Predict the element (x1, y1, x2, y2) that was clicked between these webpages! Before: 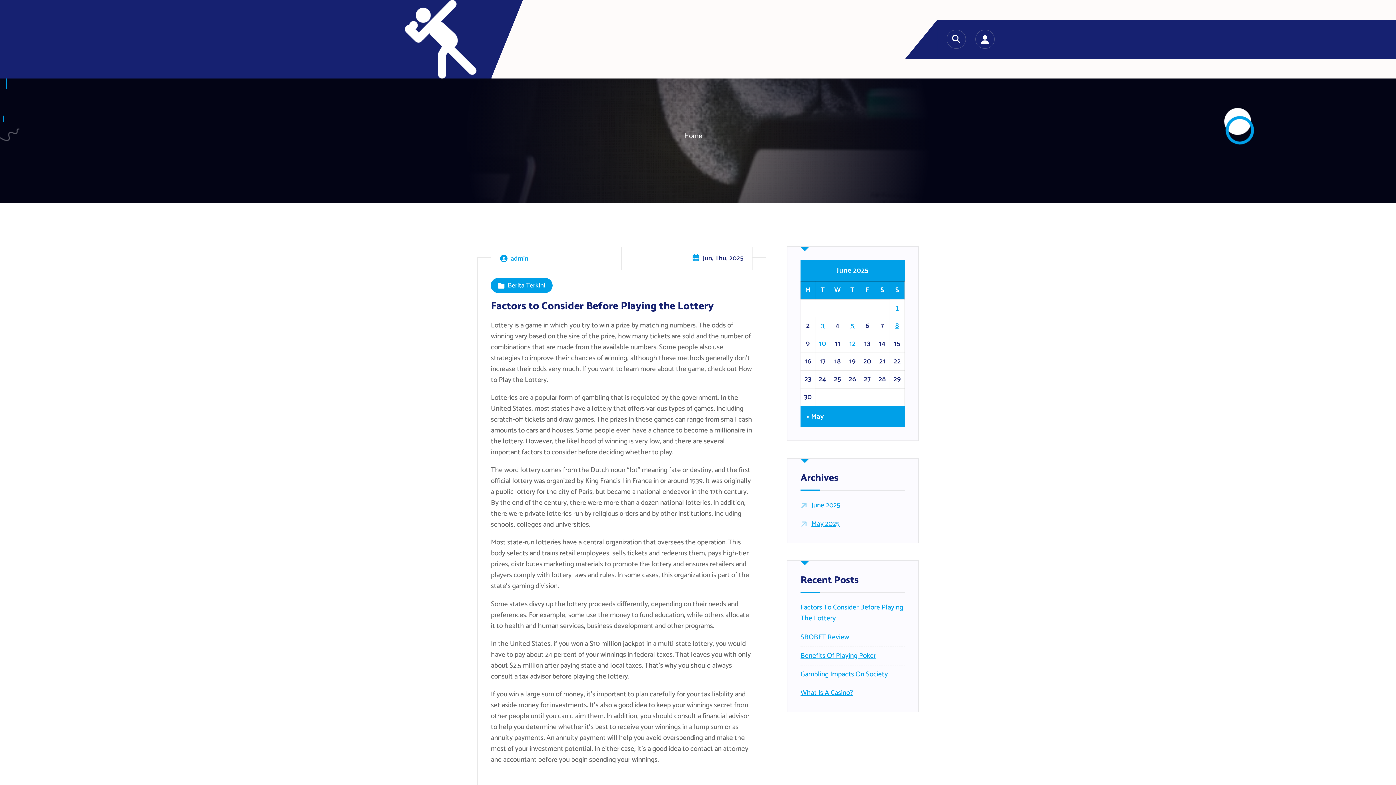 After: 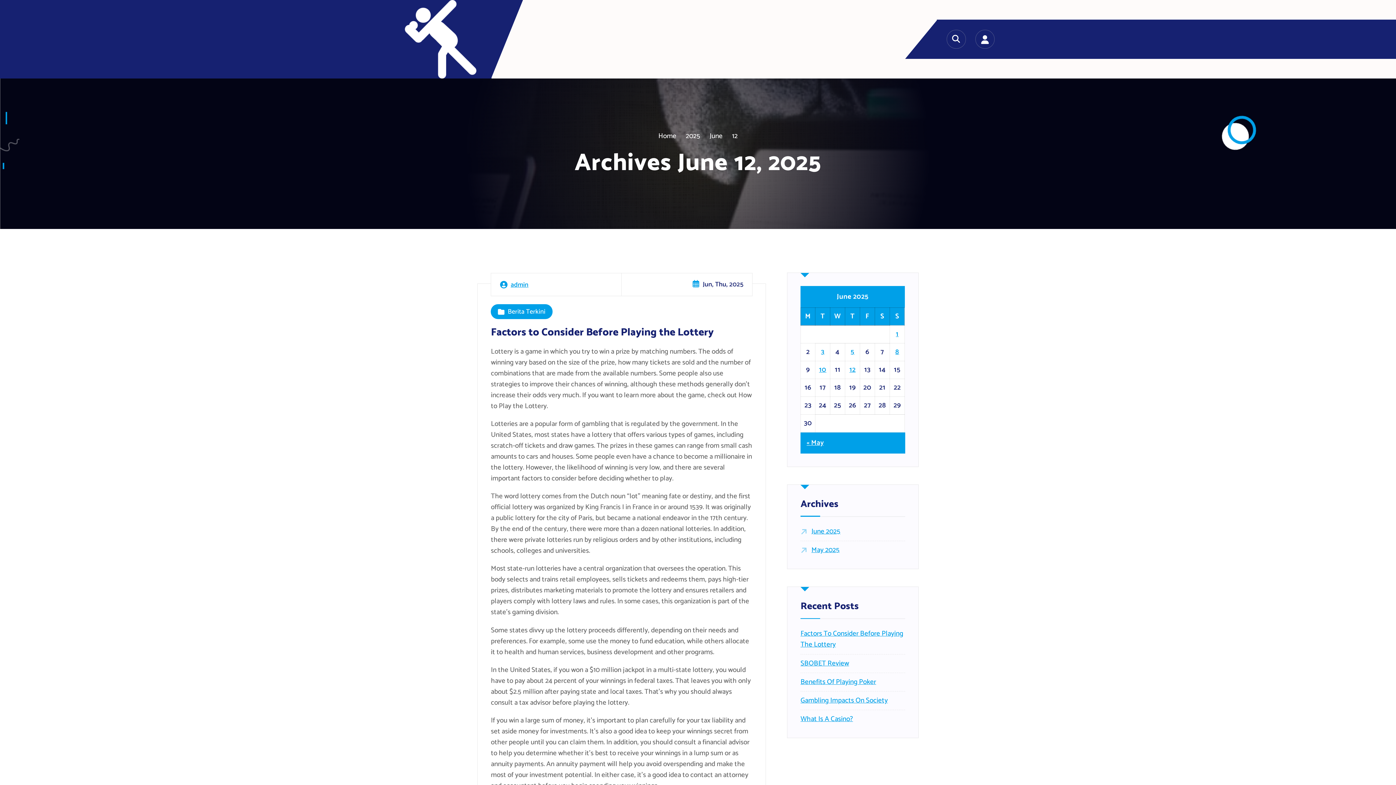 Action: bbox: (849, 338, 855, 349) label: Posts published on June 12, 2025